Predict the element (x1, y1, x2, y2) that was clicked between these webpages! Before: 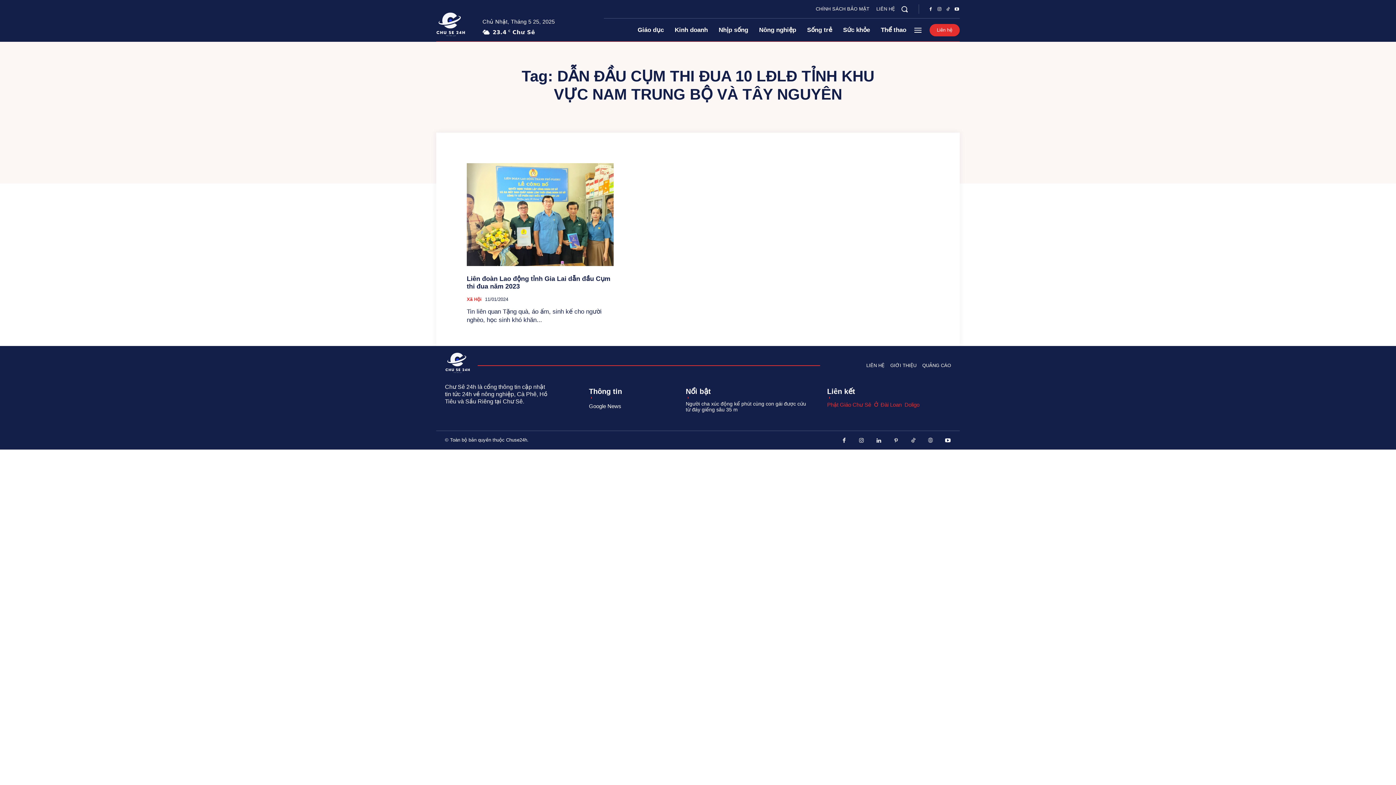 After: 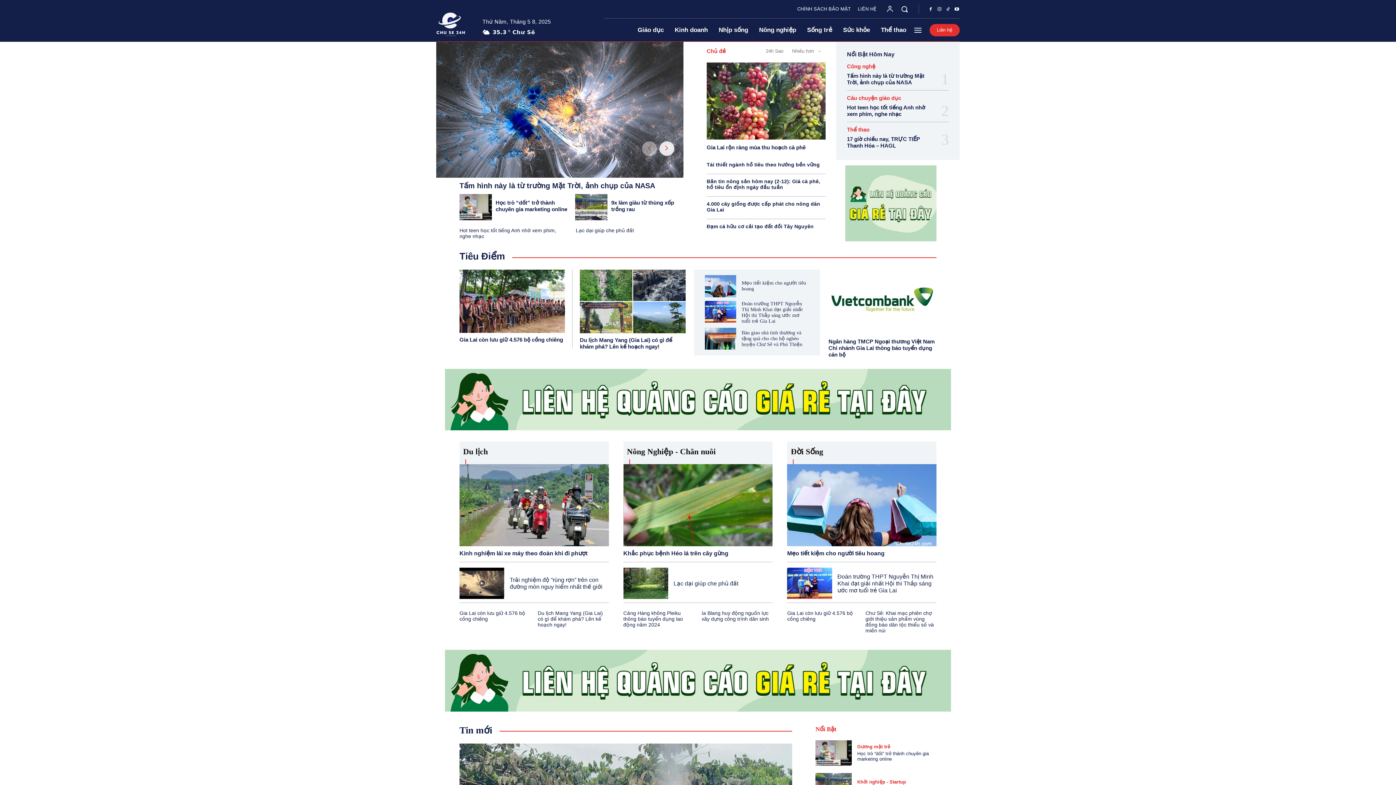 Action: label: Logo bbox: (436, 10, 482, 40)